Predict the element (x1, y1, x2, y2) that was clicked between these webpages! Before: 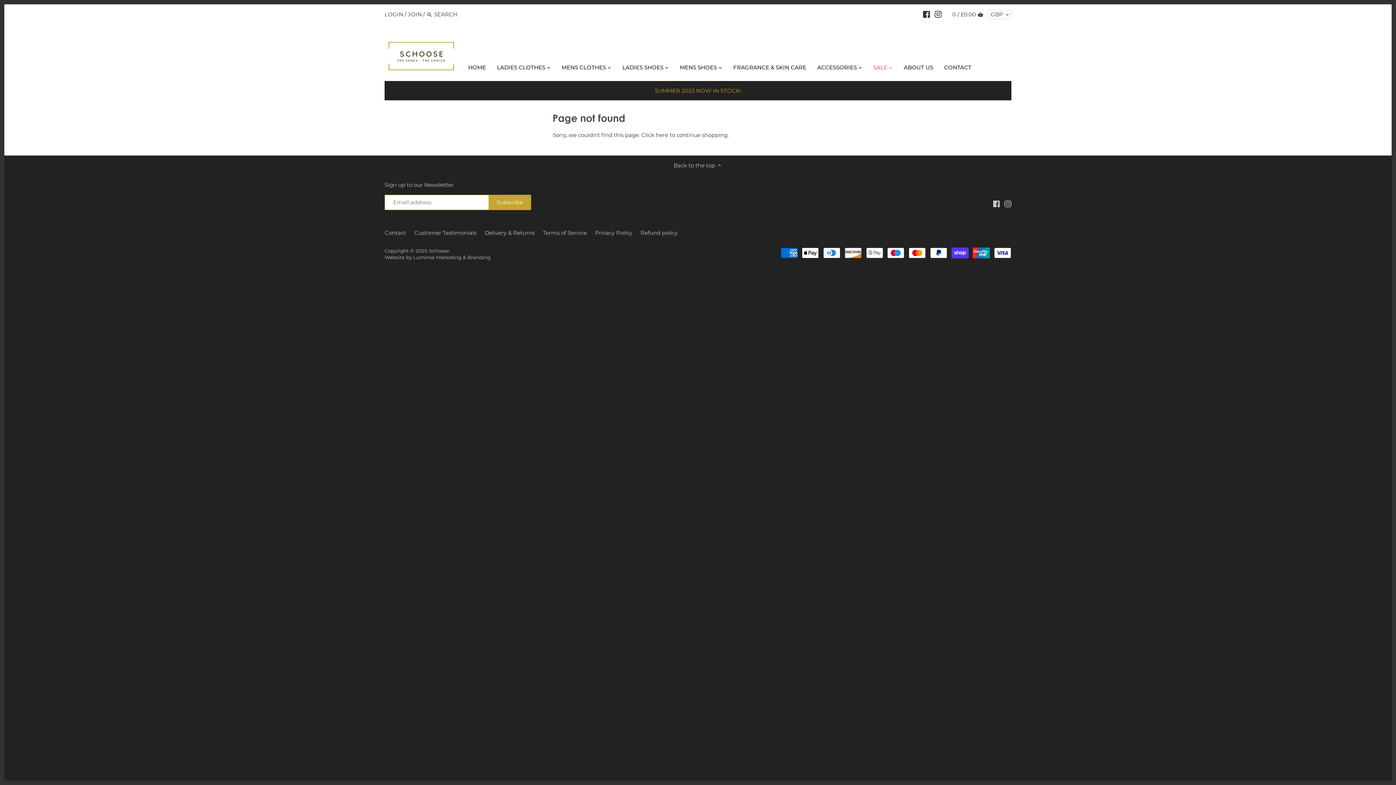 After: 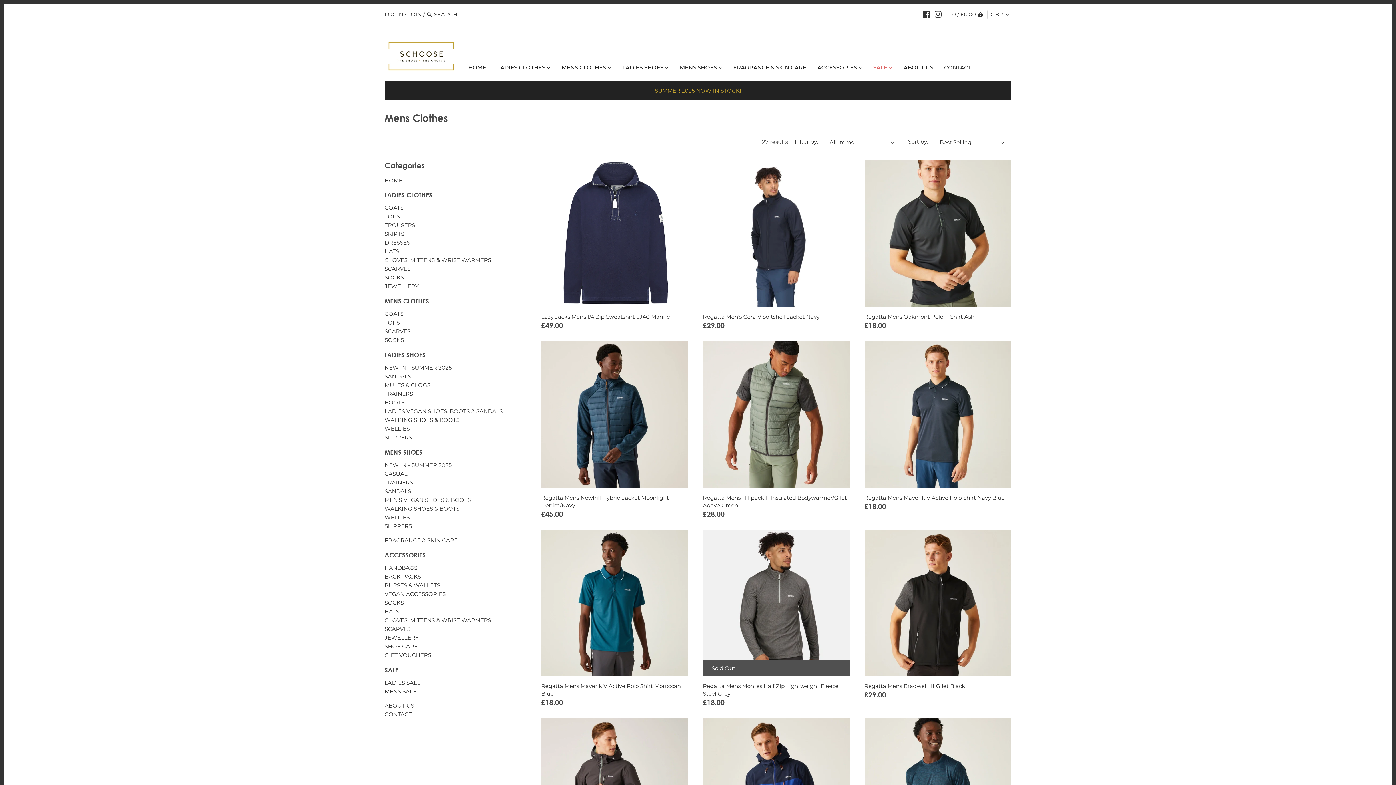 Action: label: MENS CLOTHES bbox: (556, 62, 611, 75)